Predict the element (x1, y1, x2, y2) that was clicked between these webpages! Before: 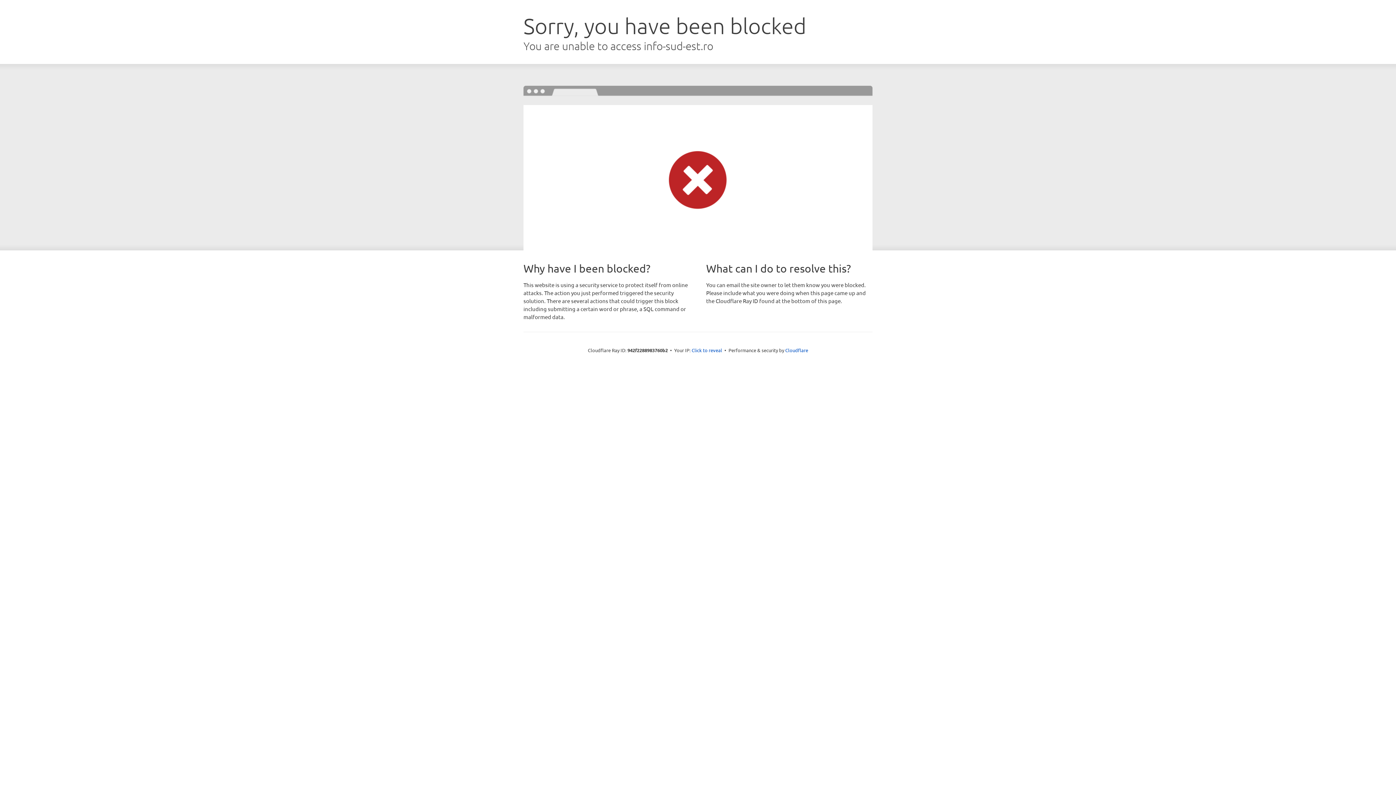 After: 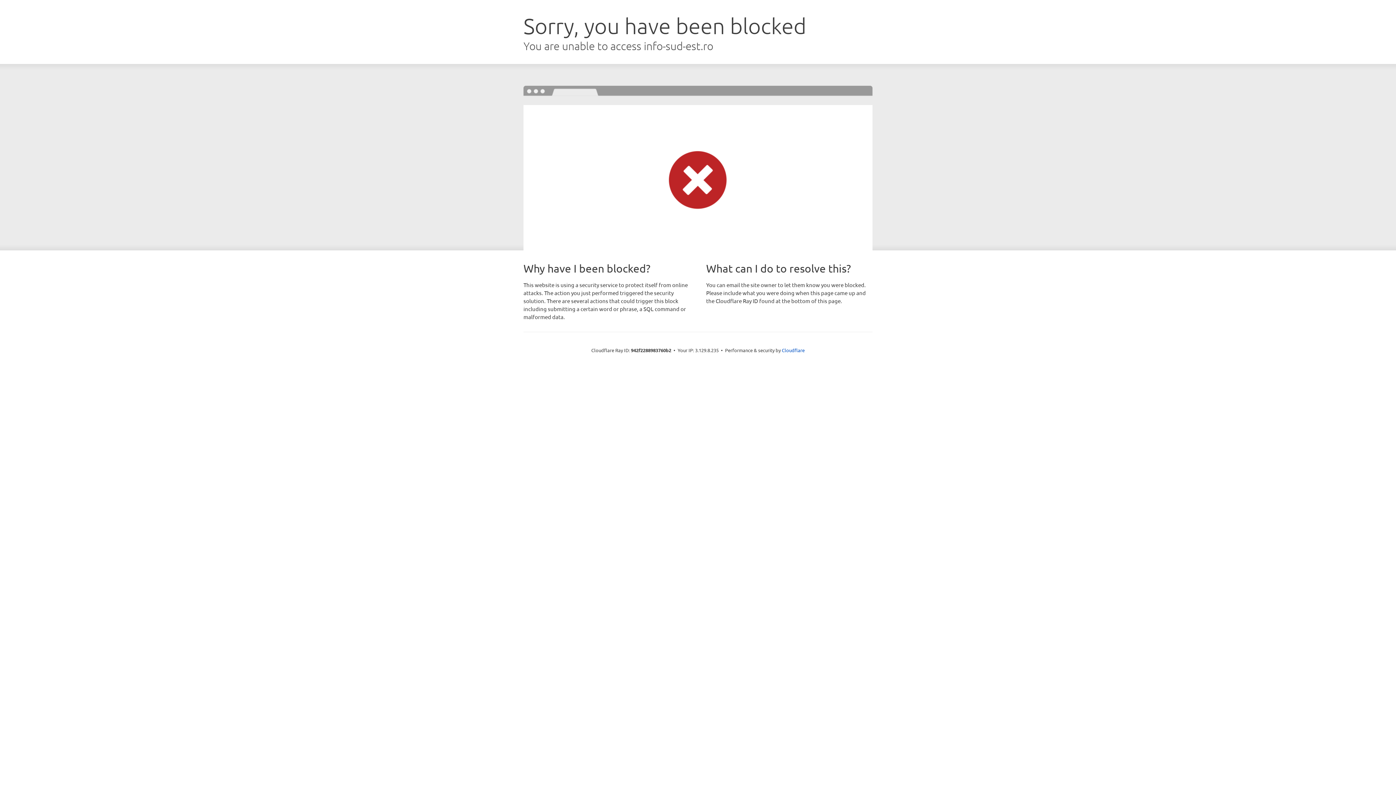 Action: label: Click to reveal bbox: (691, 346, 722, 353)